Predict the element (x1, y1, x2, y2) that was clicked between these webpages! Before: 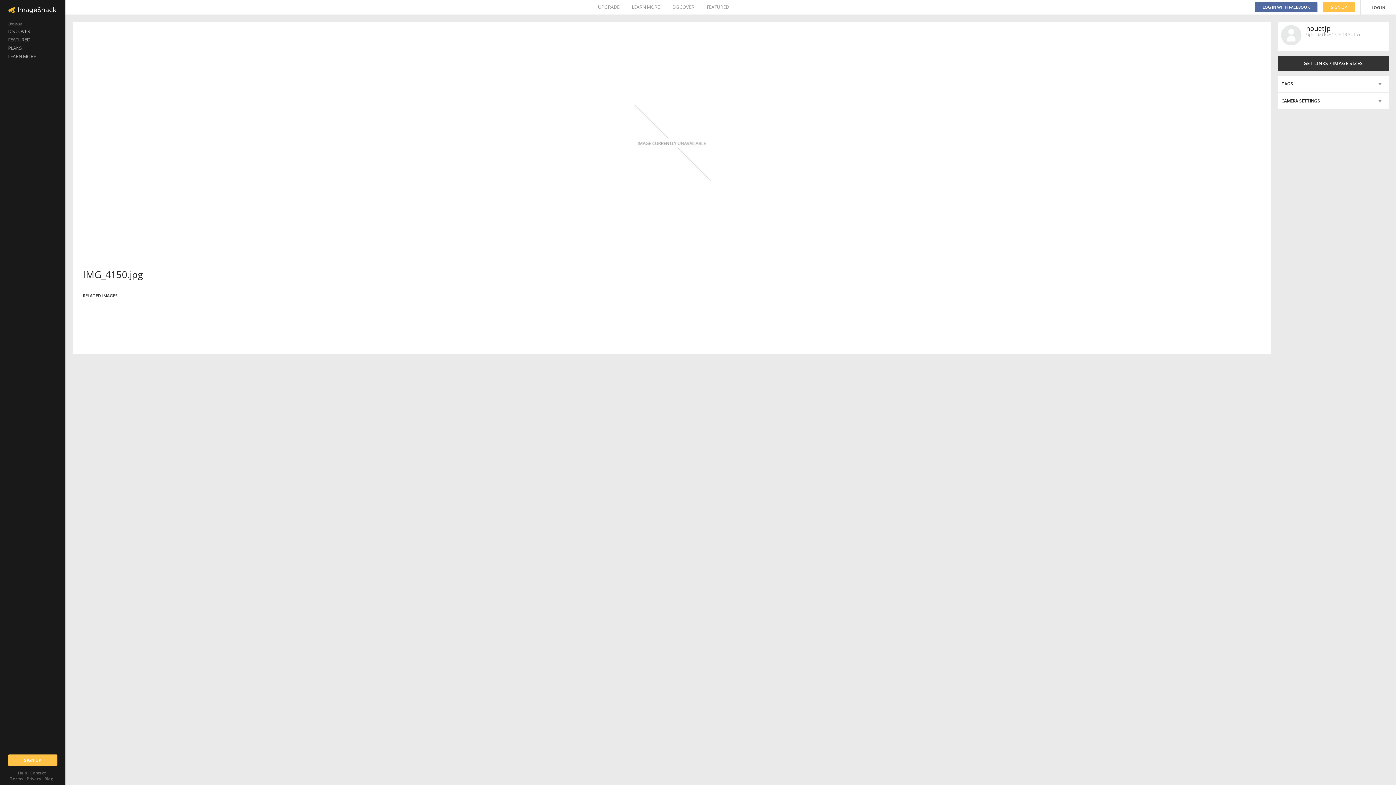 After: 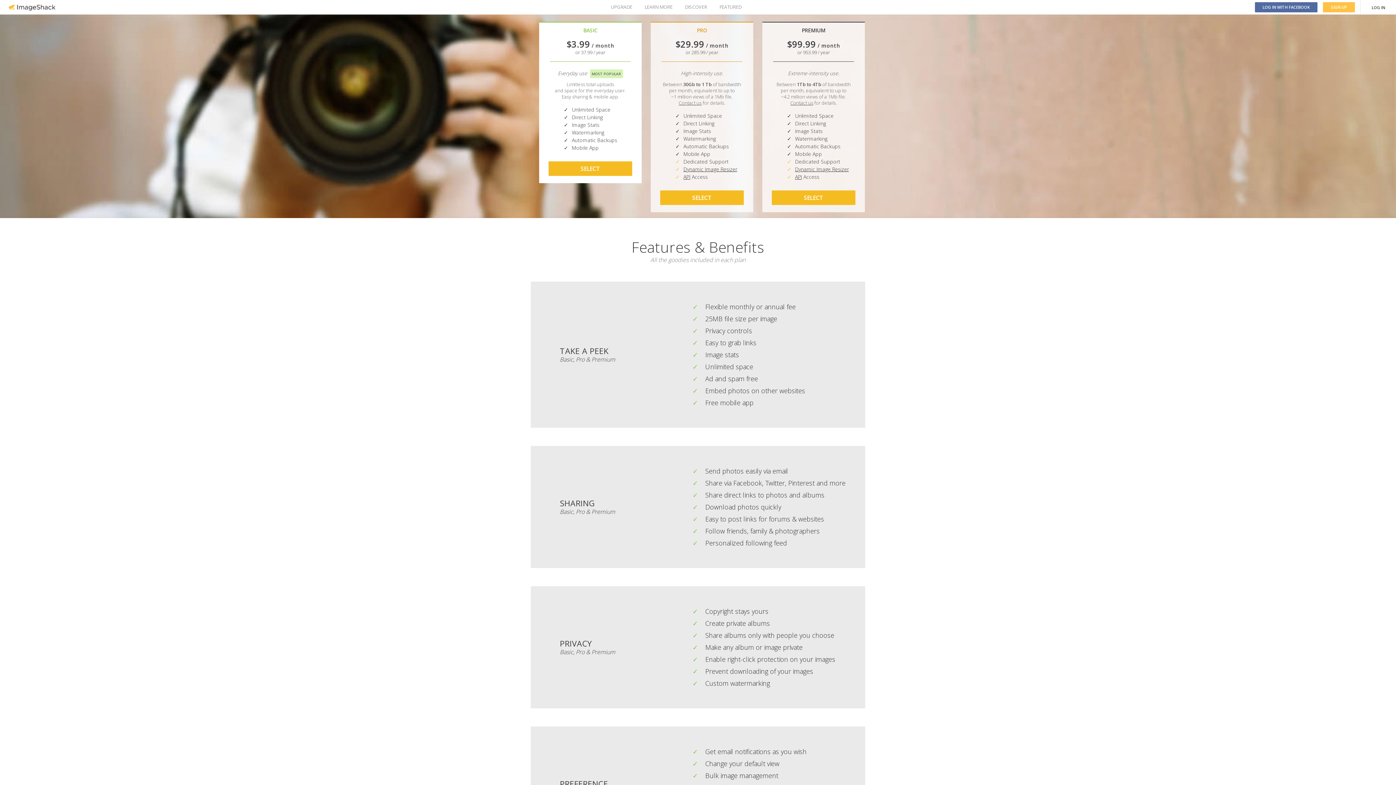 Action: label: UPGRADE bbox: (598, 0, 619, 14)